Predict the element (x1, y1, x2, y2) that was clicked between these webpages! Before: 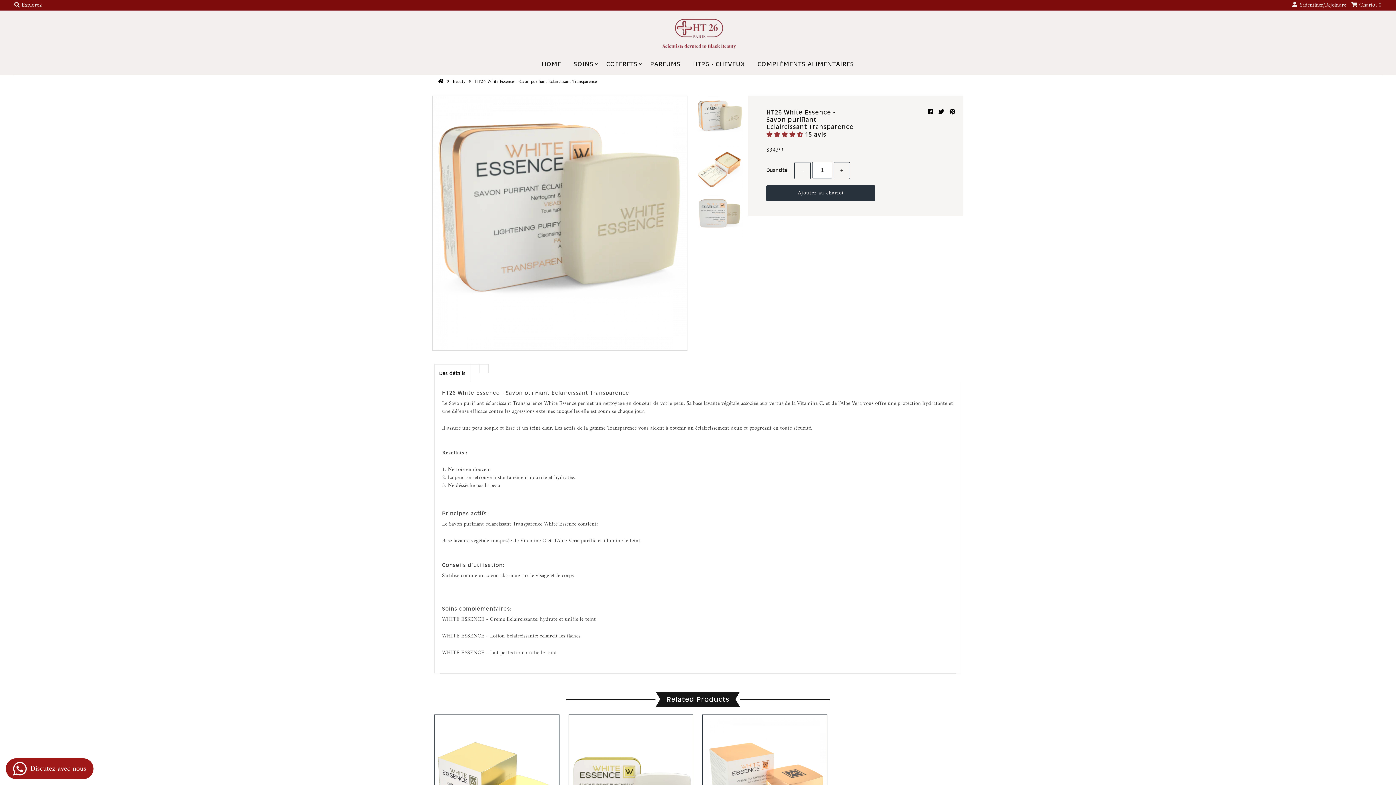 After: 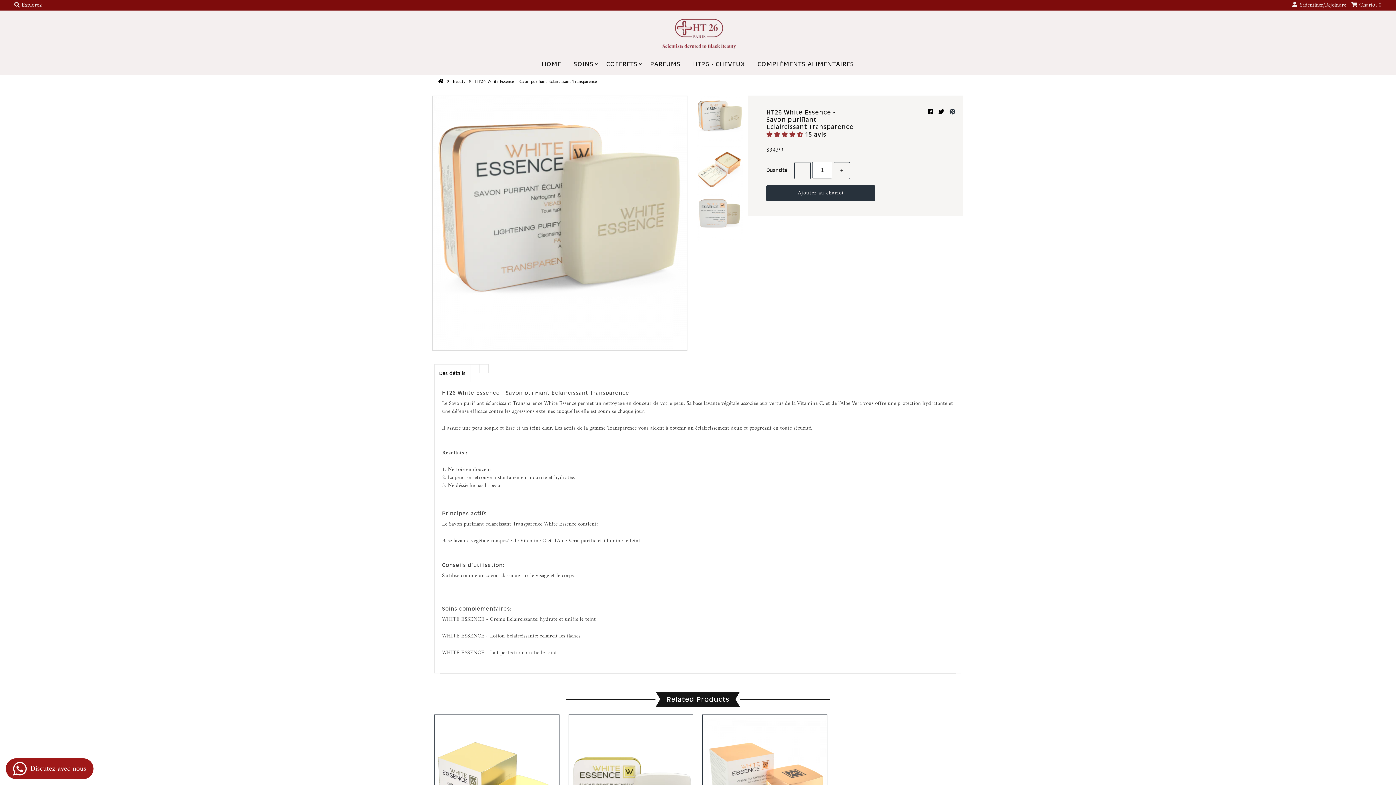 Action: bbox: (949, 107, 955, 117)